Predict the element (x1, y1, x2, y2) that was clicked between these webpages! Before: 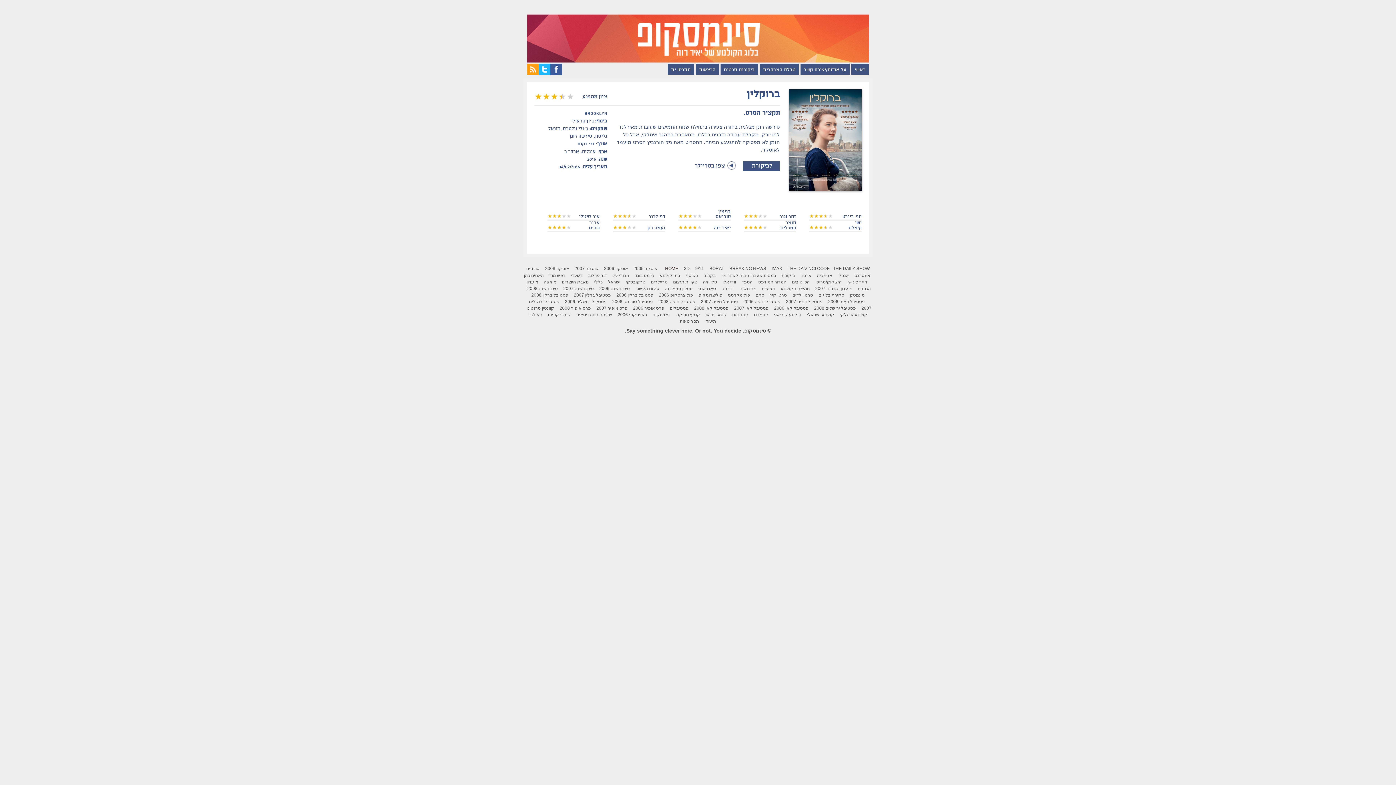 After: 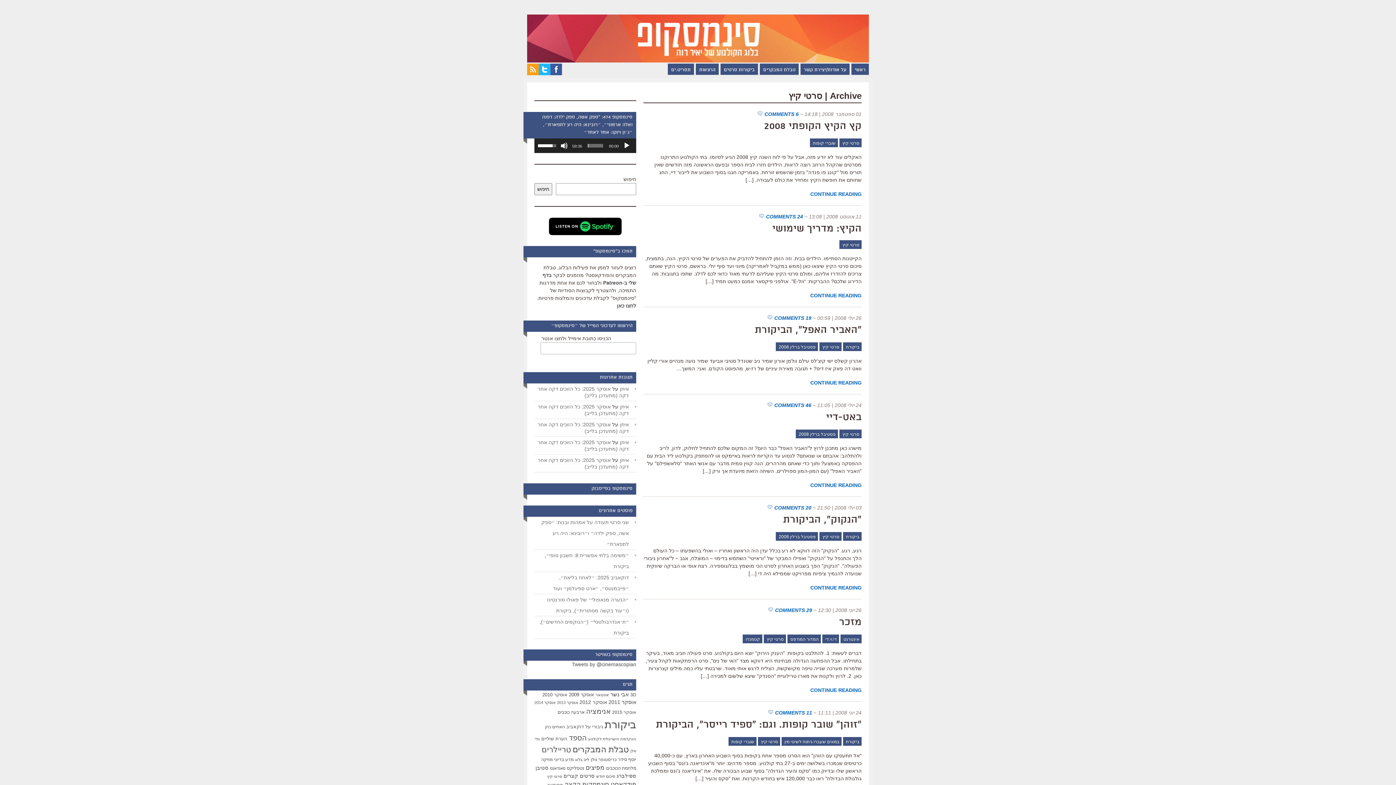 Action: bbox: (770, 292, 787, 297) label: סרטי קיץ